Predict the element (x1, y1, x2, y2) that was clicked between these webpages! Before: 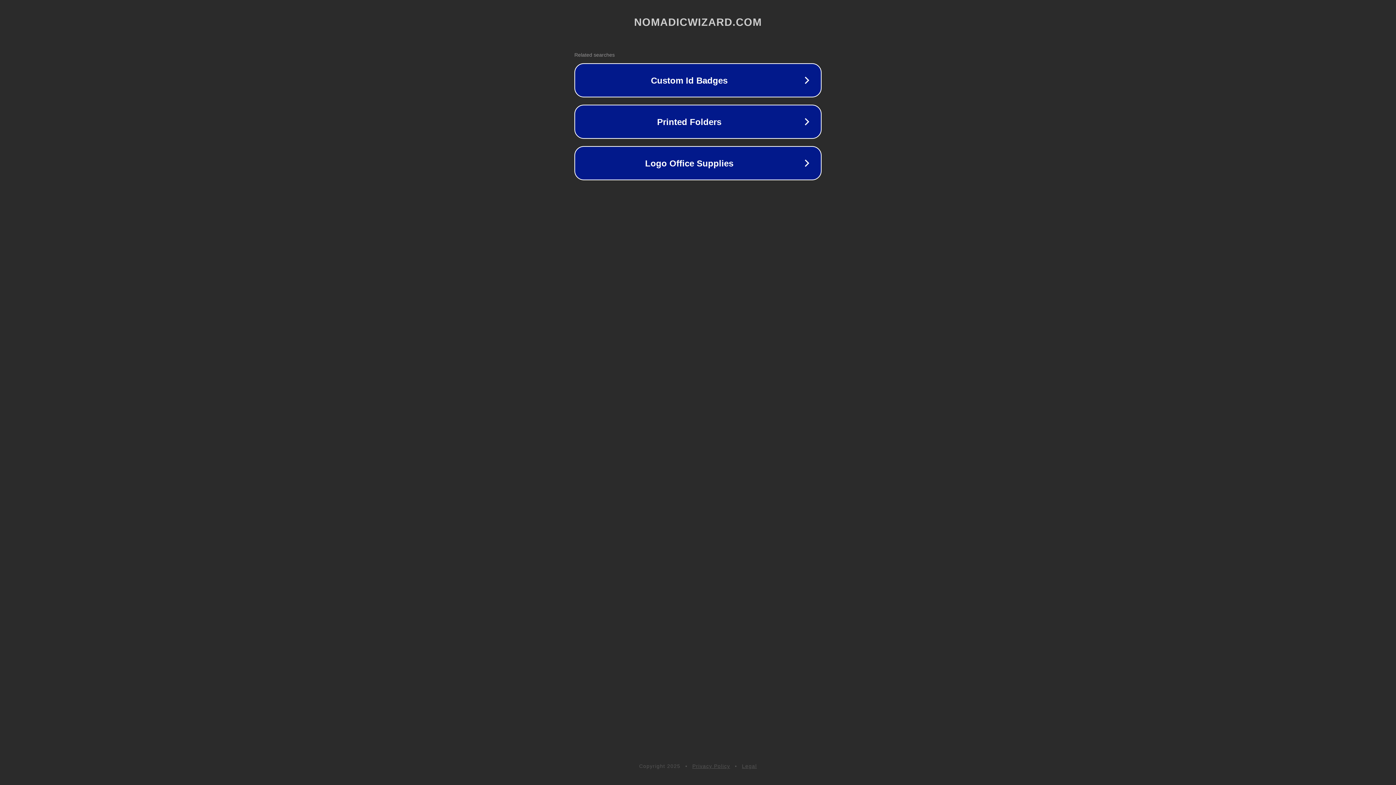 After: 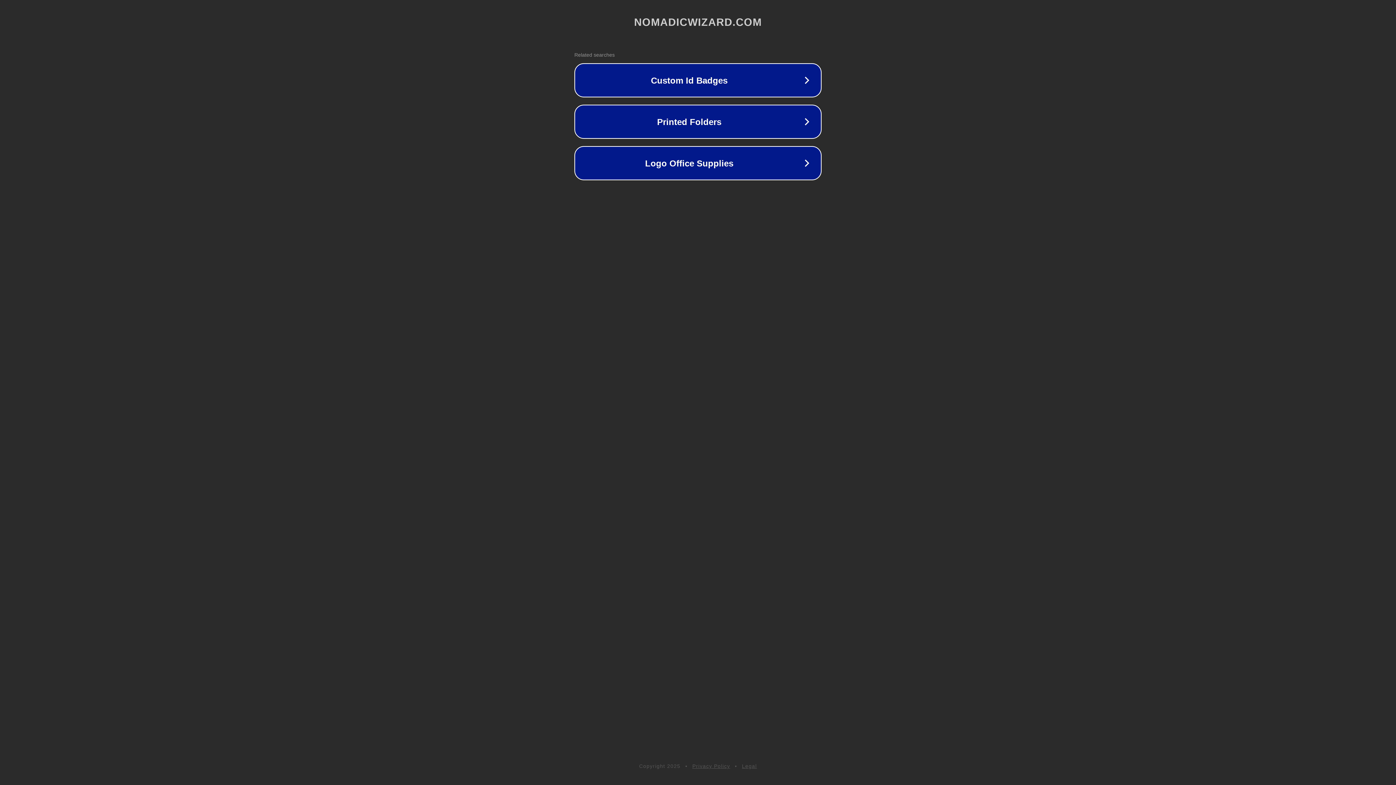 Action: label: Privacy Policy bbox: (692, 763, 730, 769)